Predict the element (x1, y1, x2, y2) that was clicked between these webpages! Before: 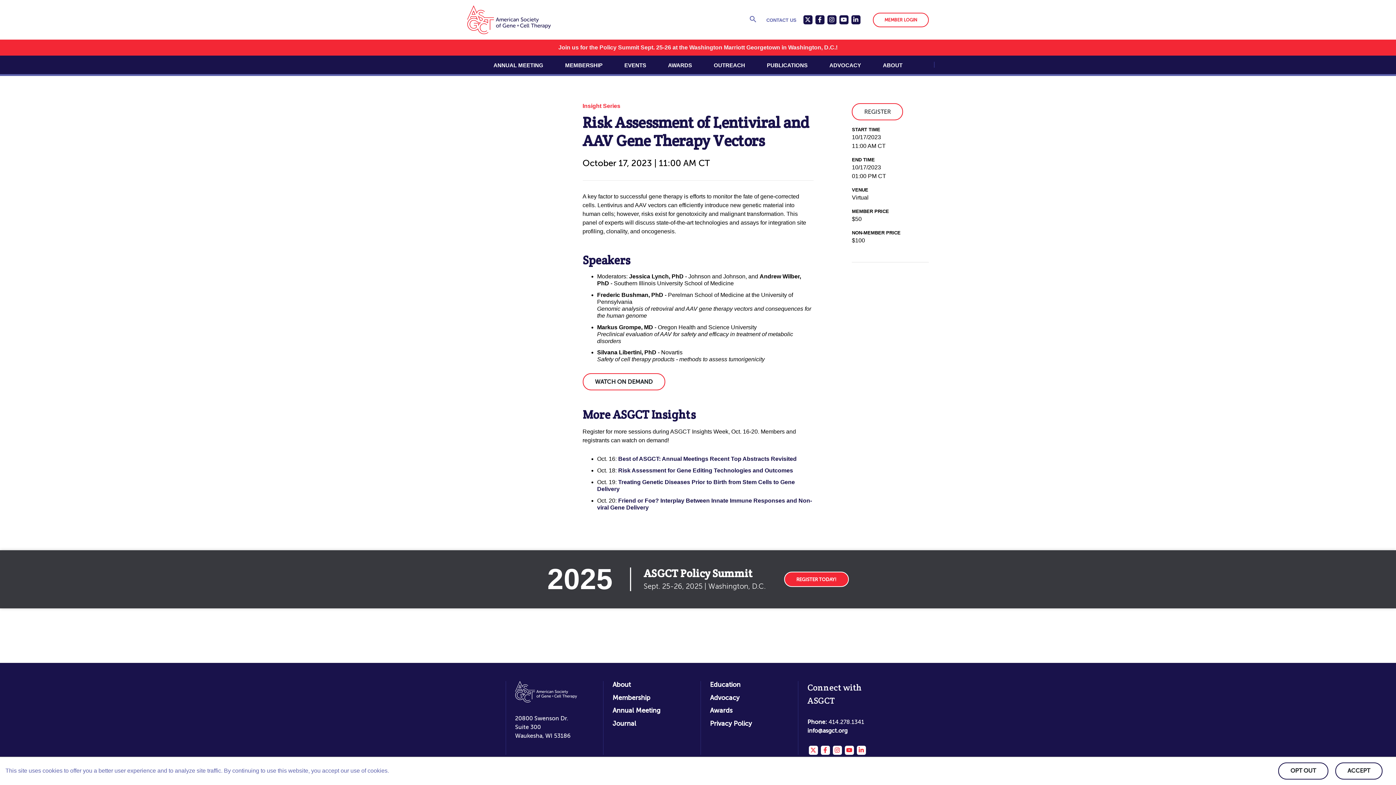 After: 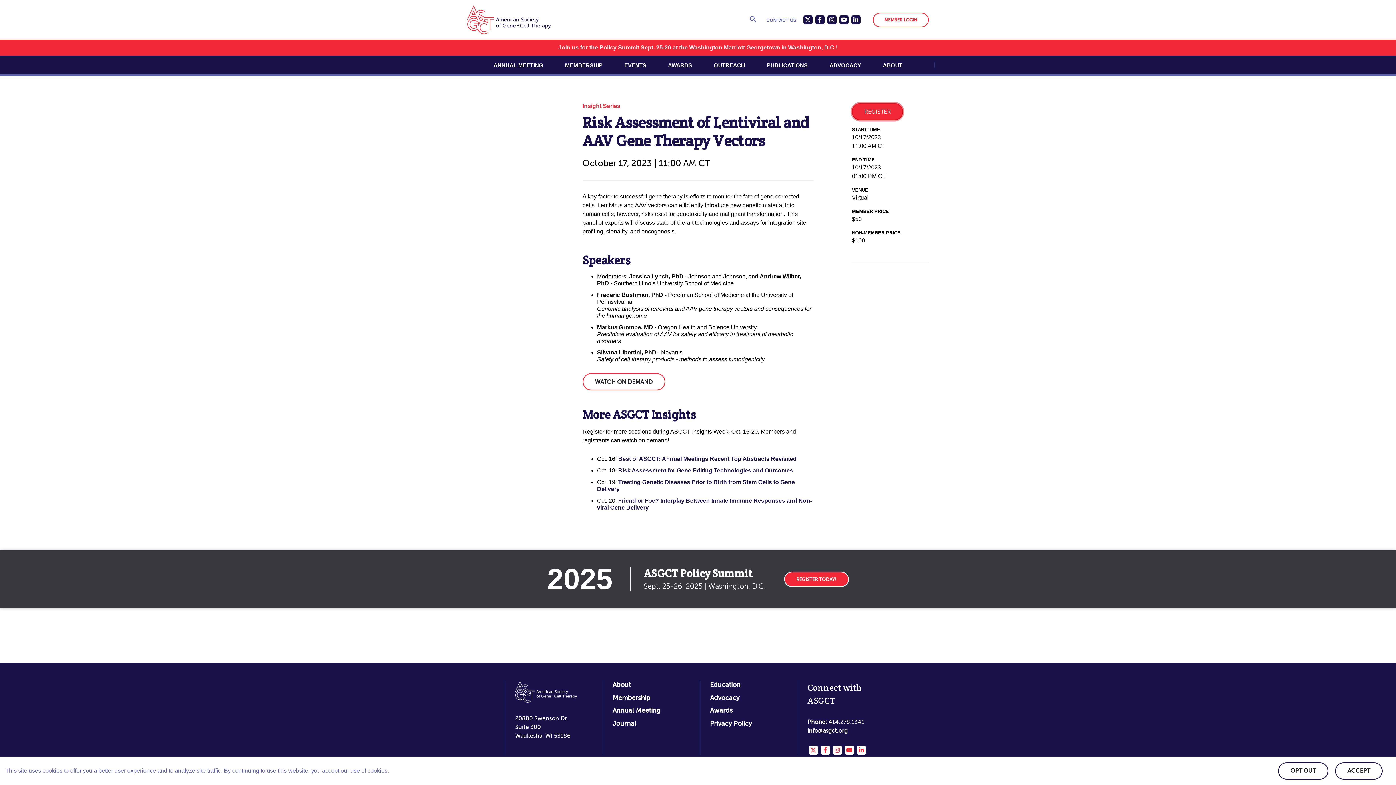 Action: label: REGISTER bbox: (852, 103, 903, 120)